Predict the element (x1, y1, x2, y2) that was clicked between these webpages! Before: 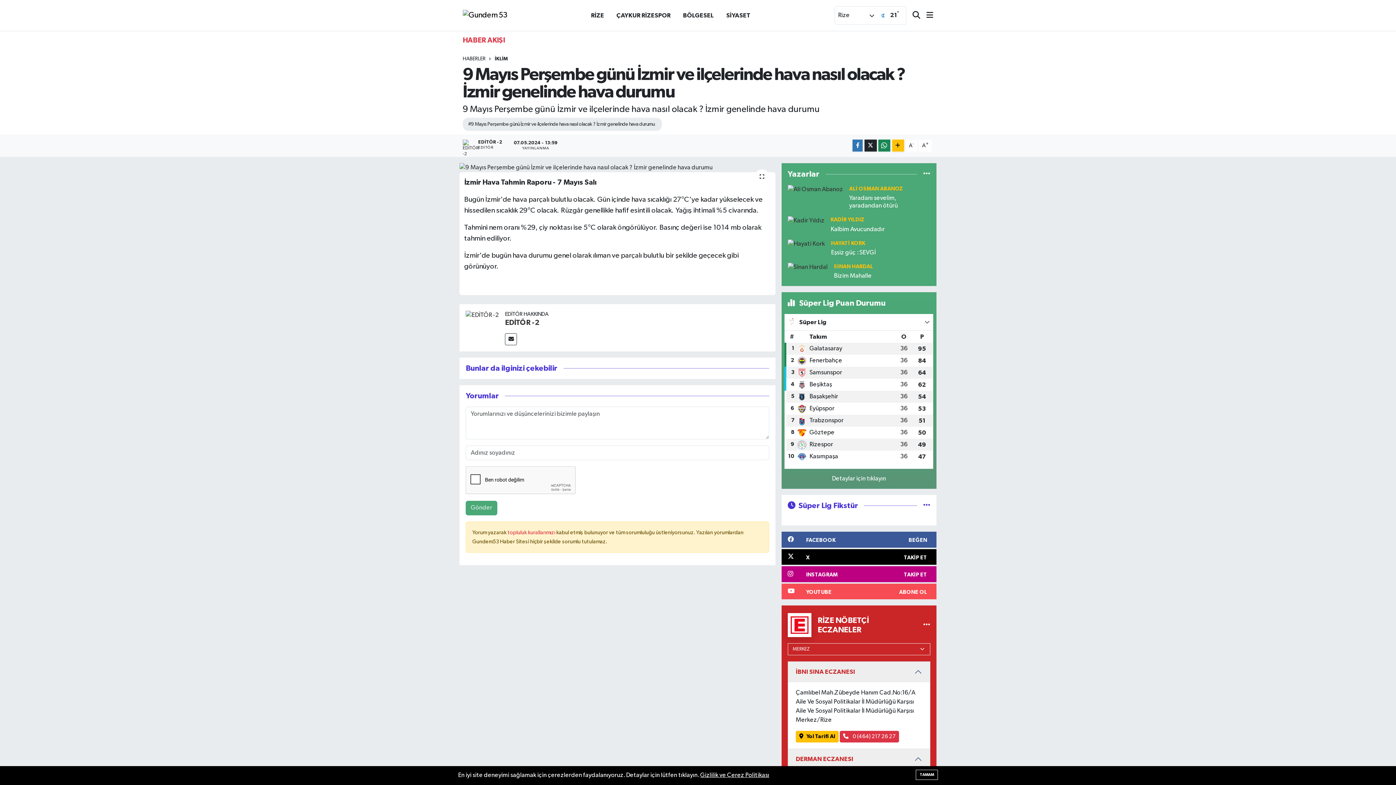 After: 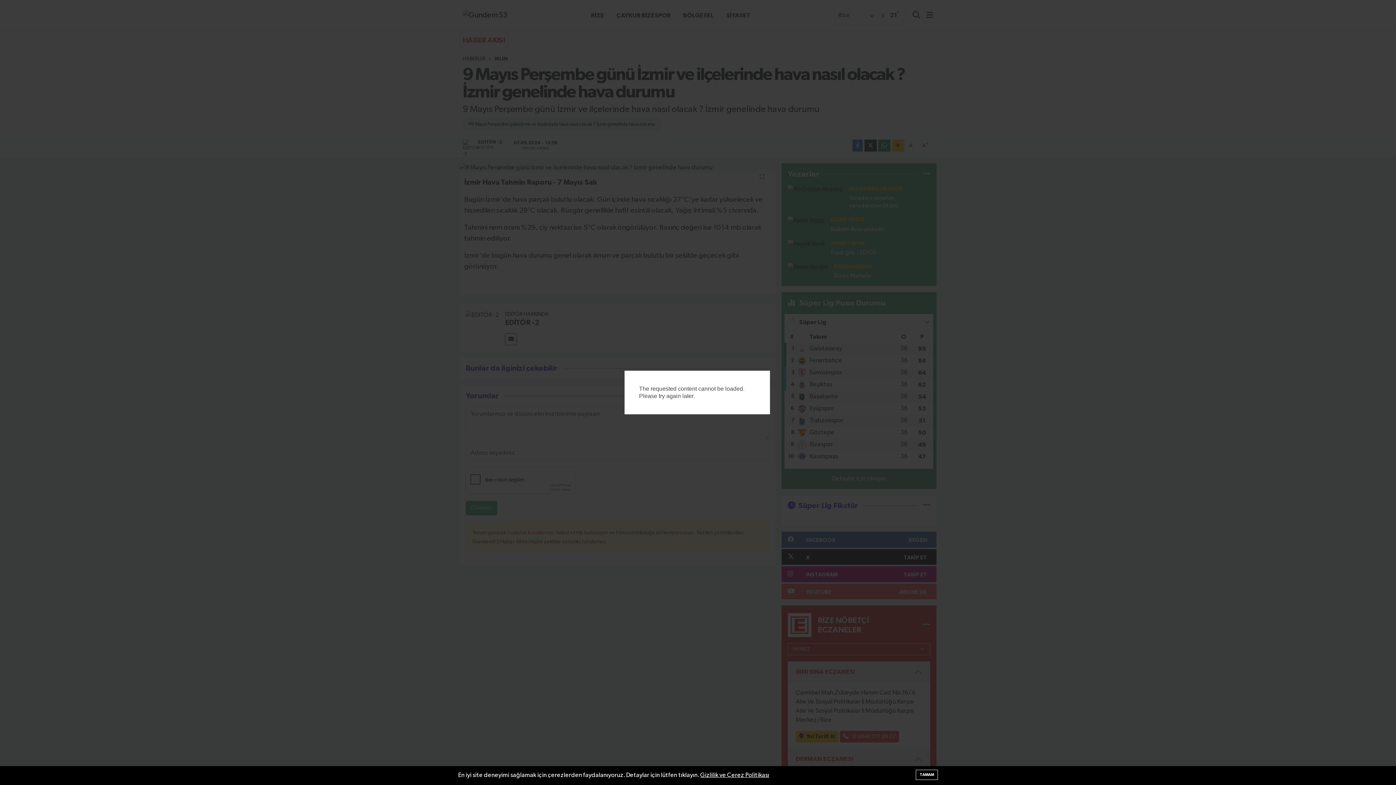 Action: bbox: (459, 163, 775, 172)